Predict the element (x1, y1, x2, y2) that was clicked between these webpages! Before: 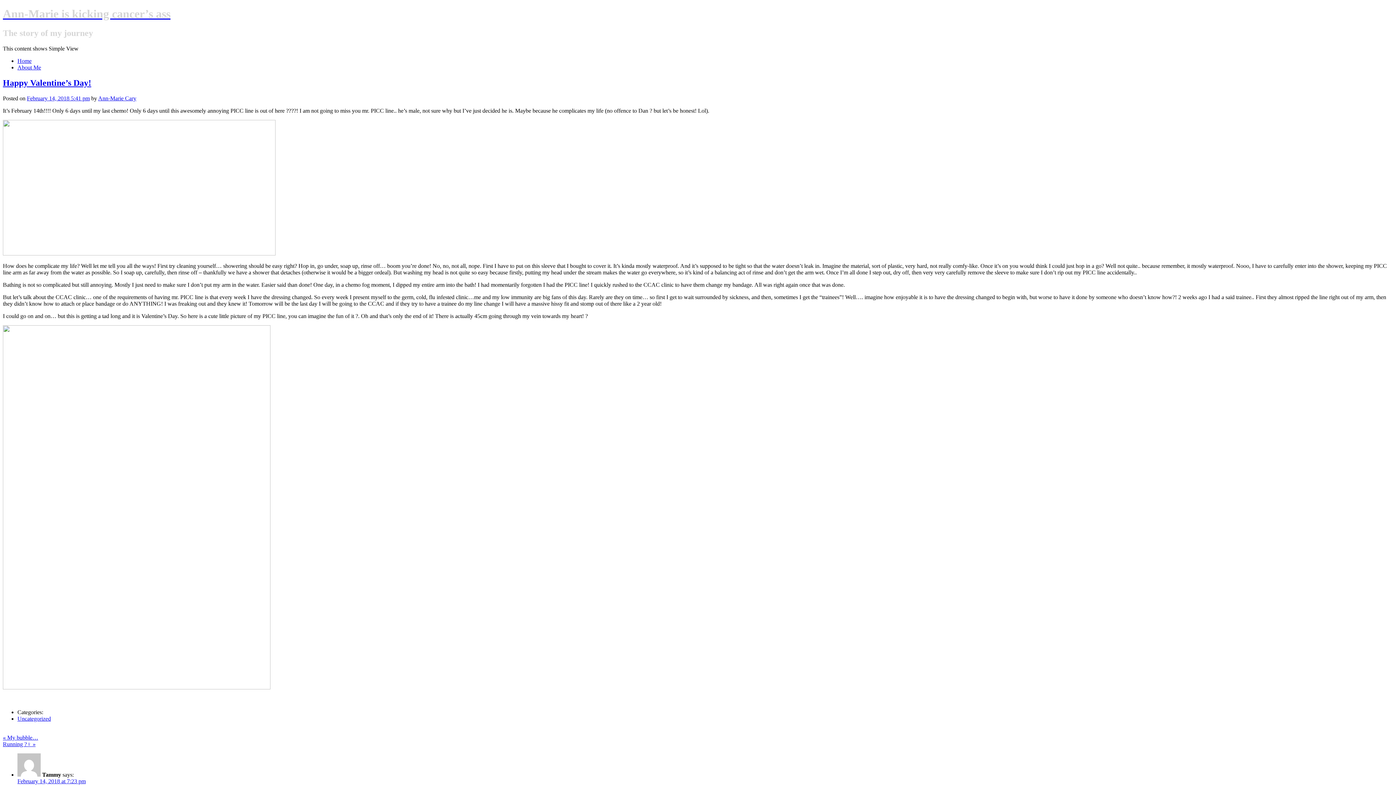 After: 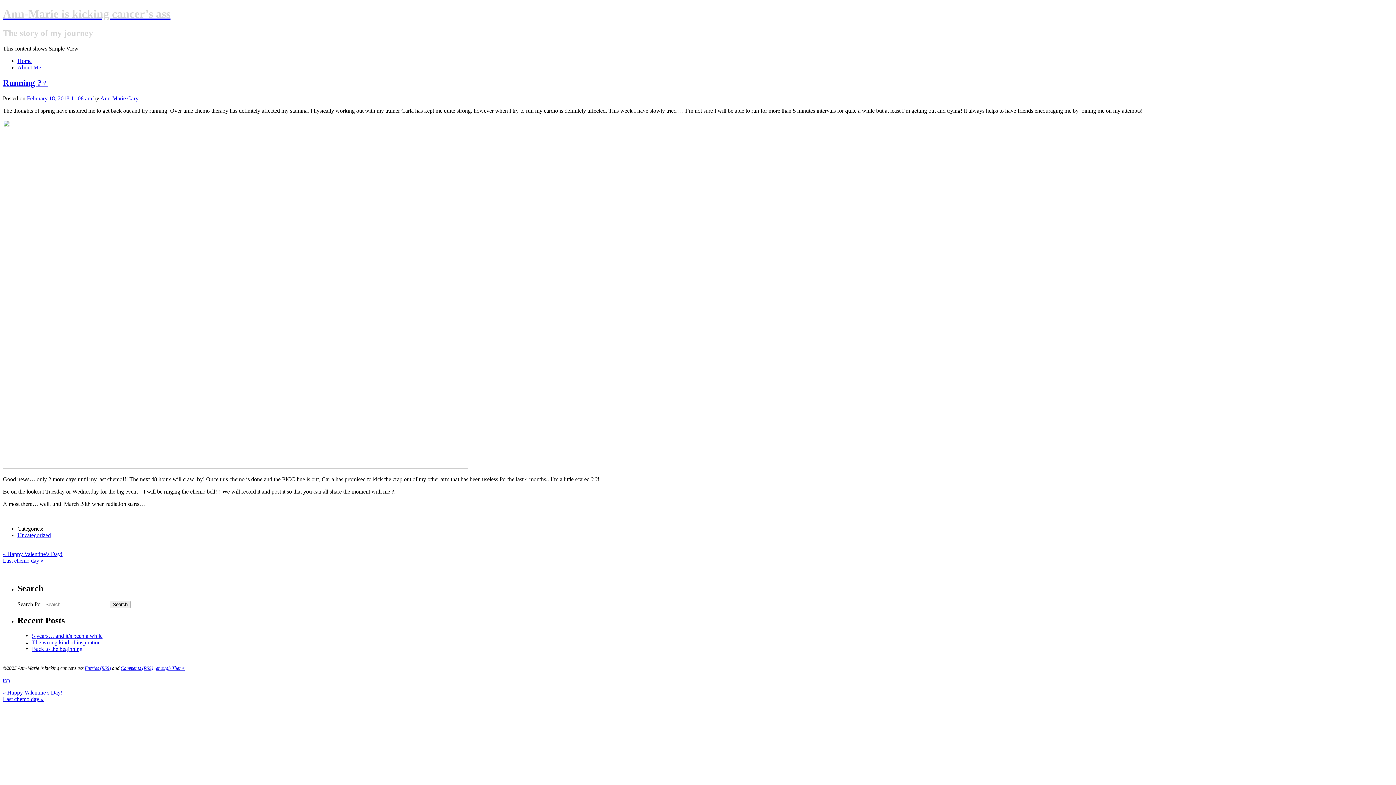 Action: bbox: (2, 741, 35, 747) label: Running ?‍♀️ »